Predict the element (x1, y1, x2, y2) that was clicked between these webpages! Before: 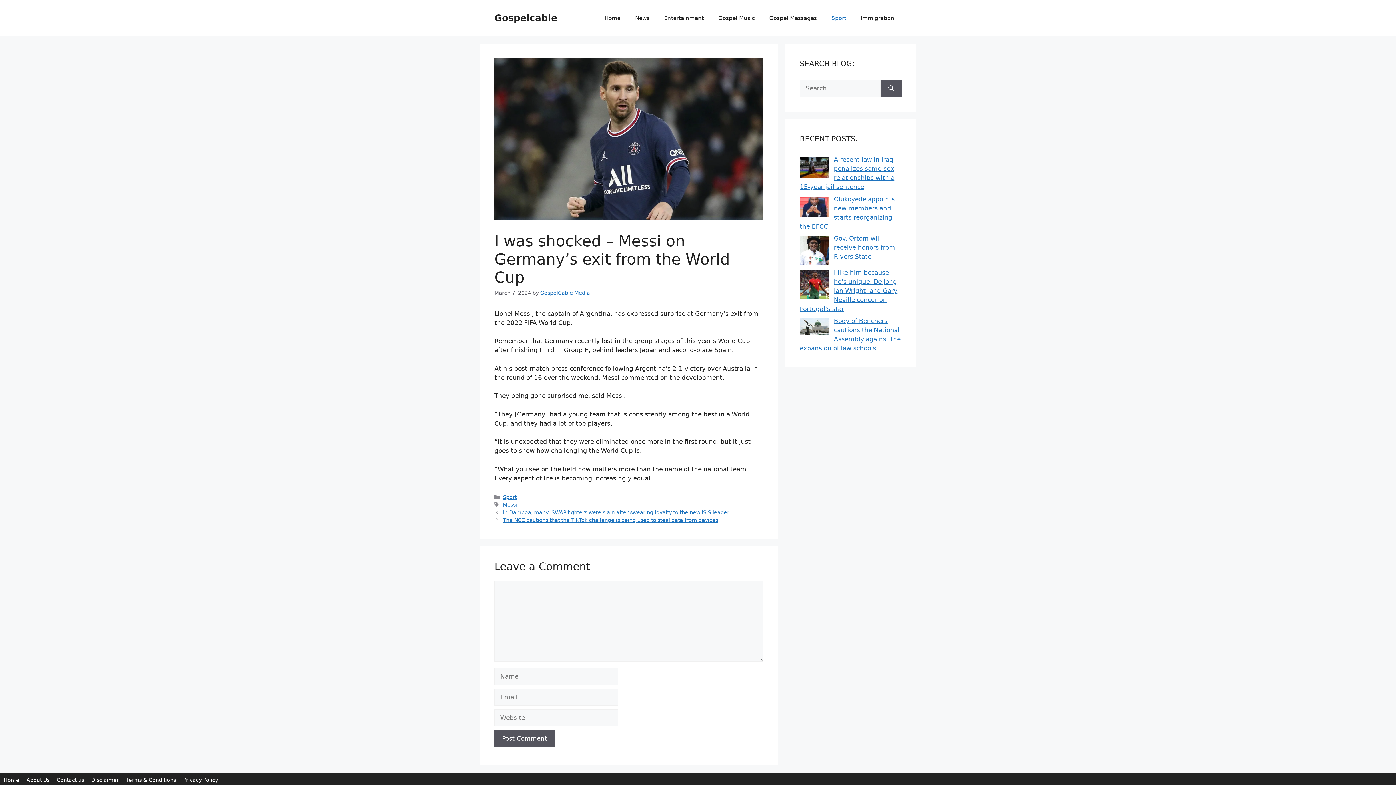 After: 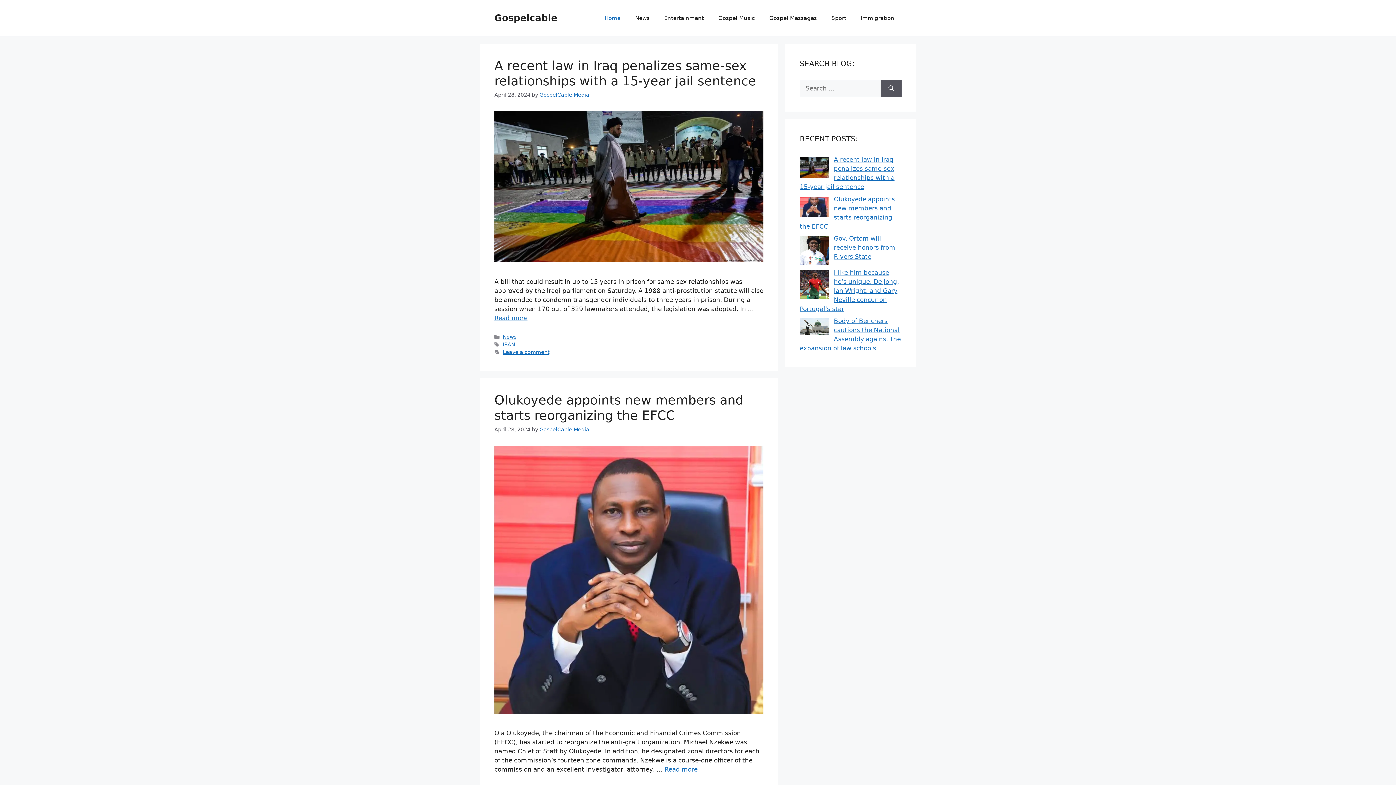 Action: label: GospelCable Media bbox: (540, 290, 590, 295)